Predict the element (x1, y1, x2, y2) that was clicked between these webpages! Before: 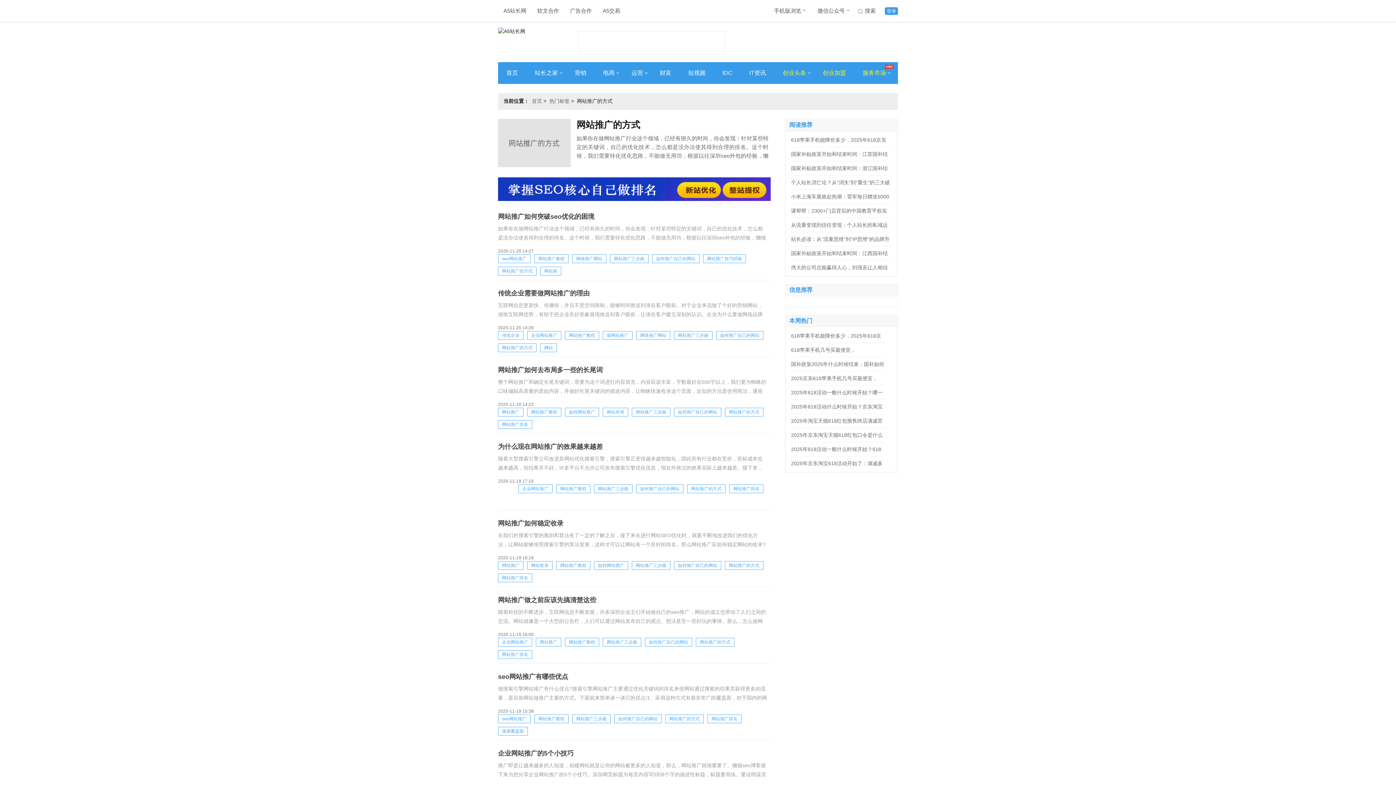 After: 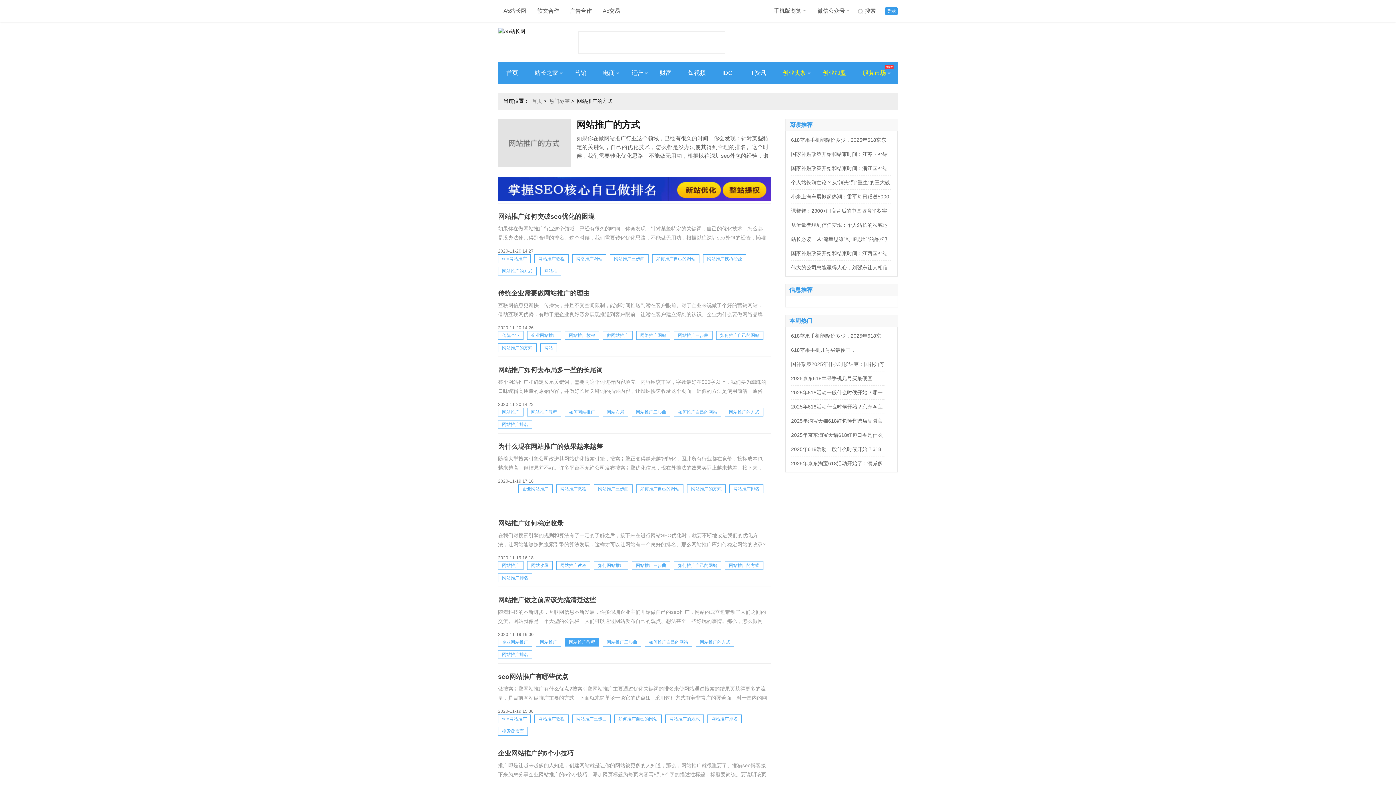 Action: label: 网站推广教程 bbox: (565, 638, 599, 646)